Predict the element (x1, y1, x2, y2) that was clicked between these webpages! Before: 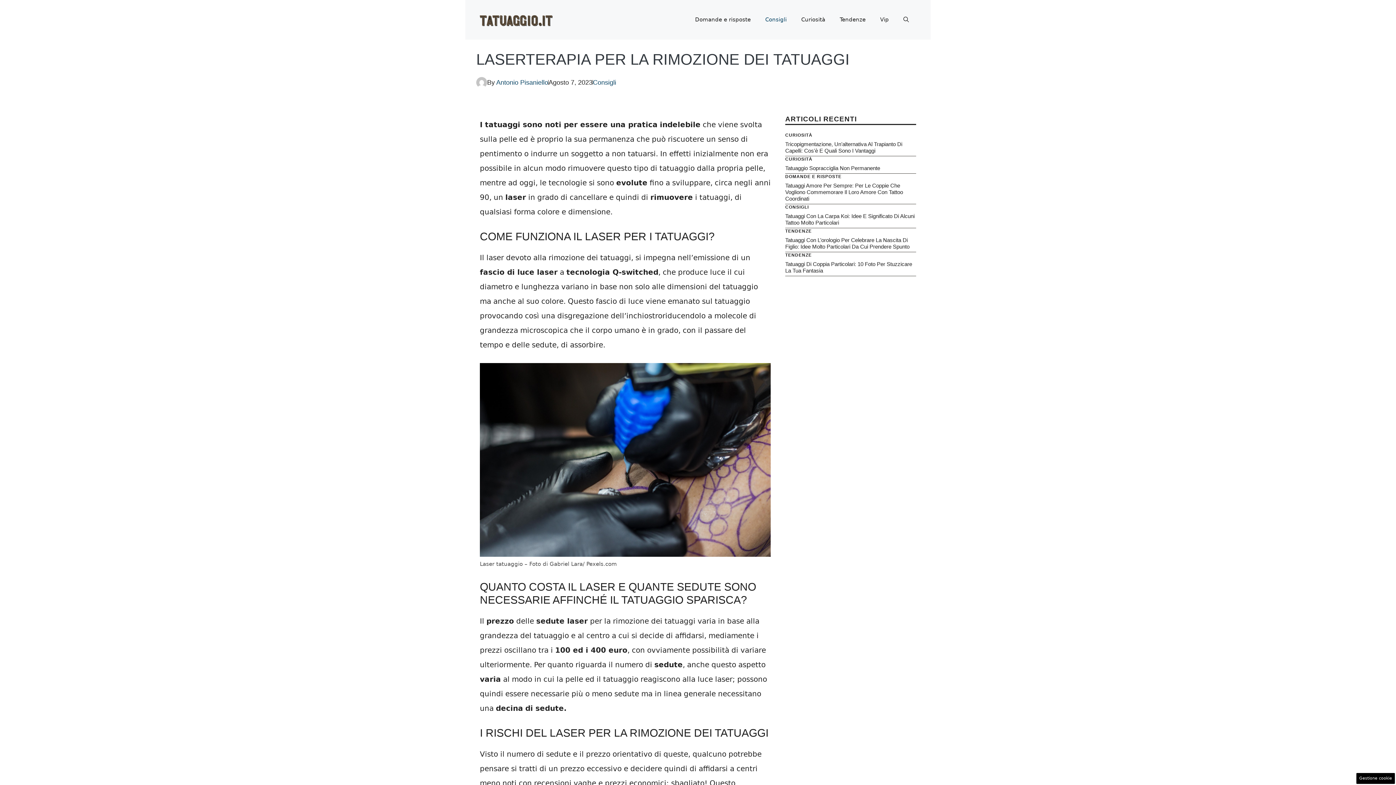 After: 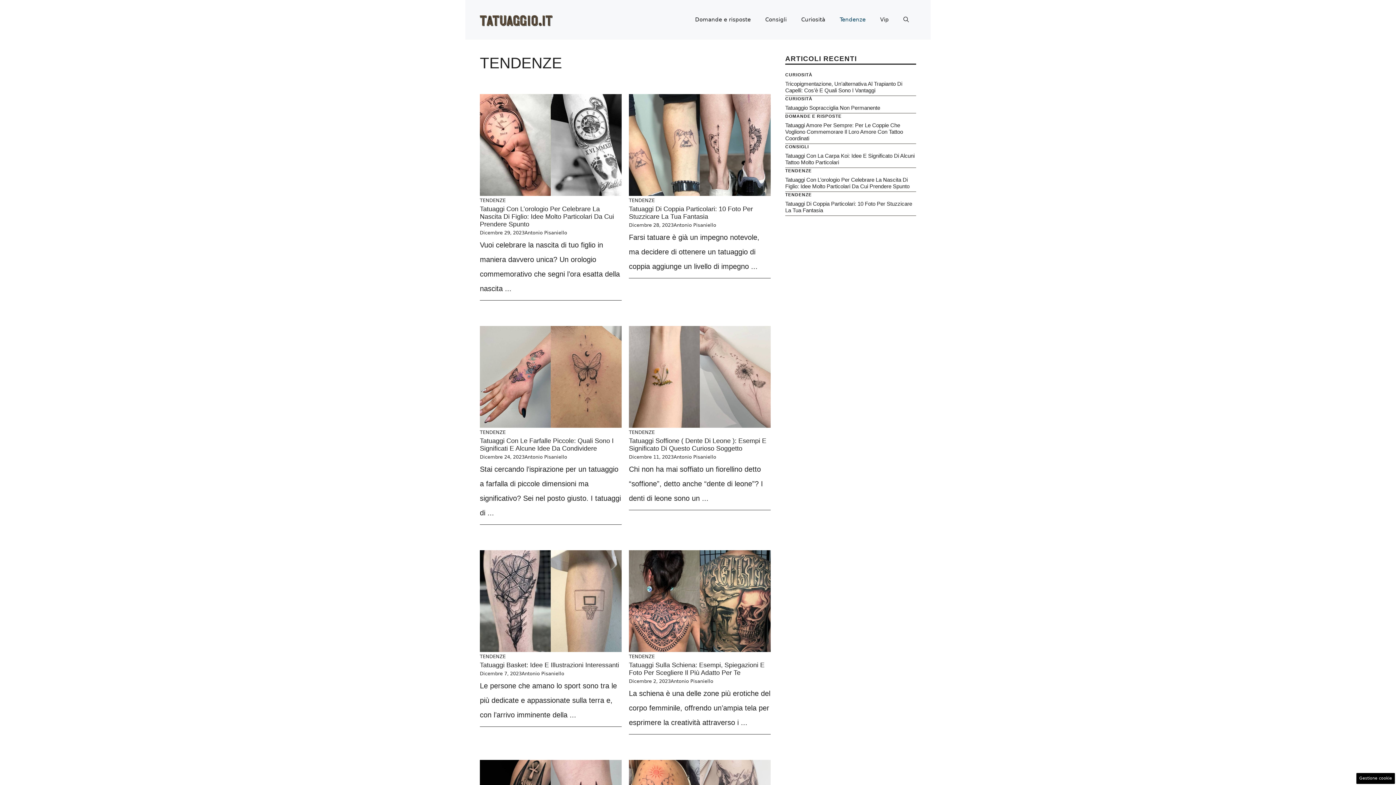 Action: bbox: (832, 8, 873, 30) label: Tendenze